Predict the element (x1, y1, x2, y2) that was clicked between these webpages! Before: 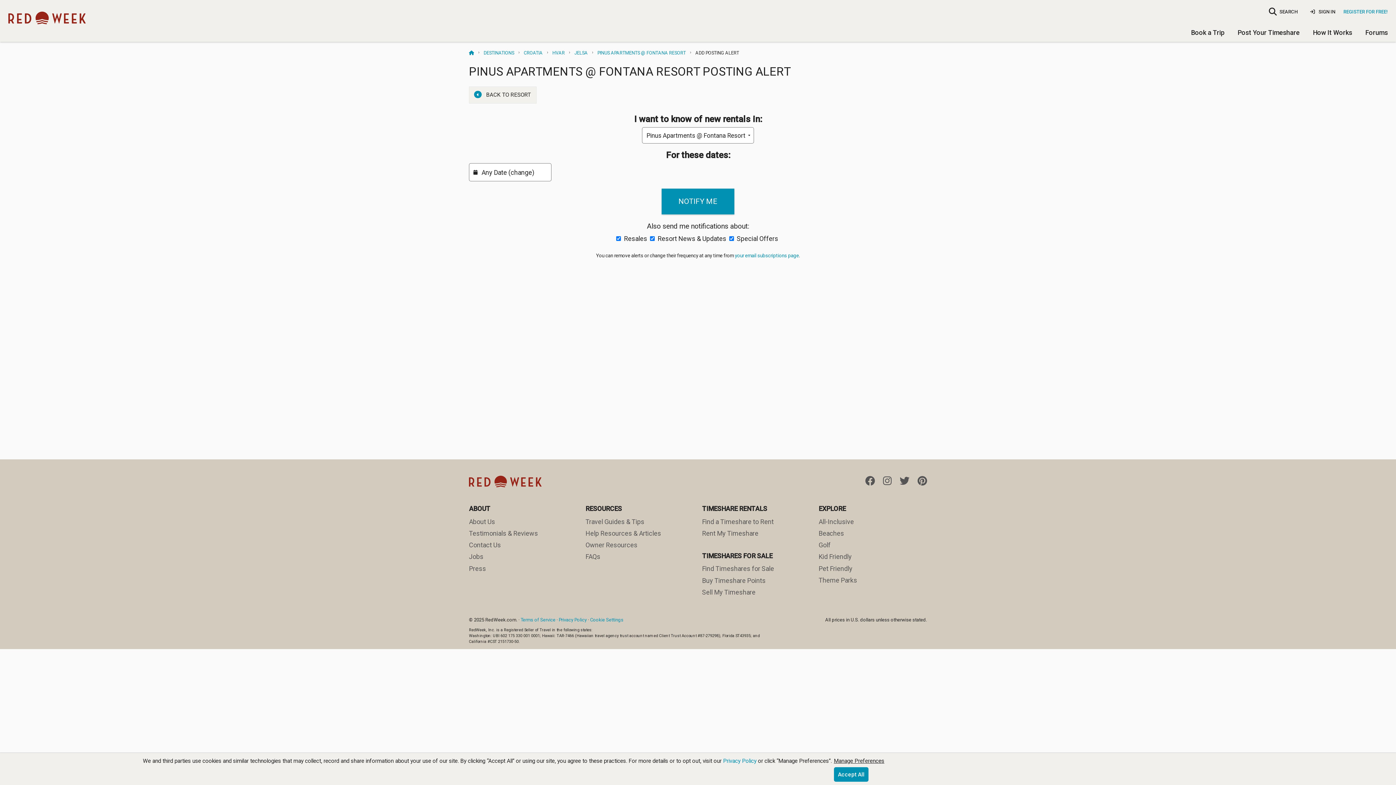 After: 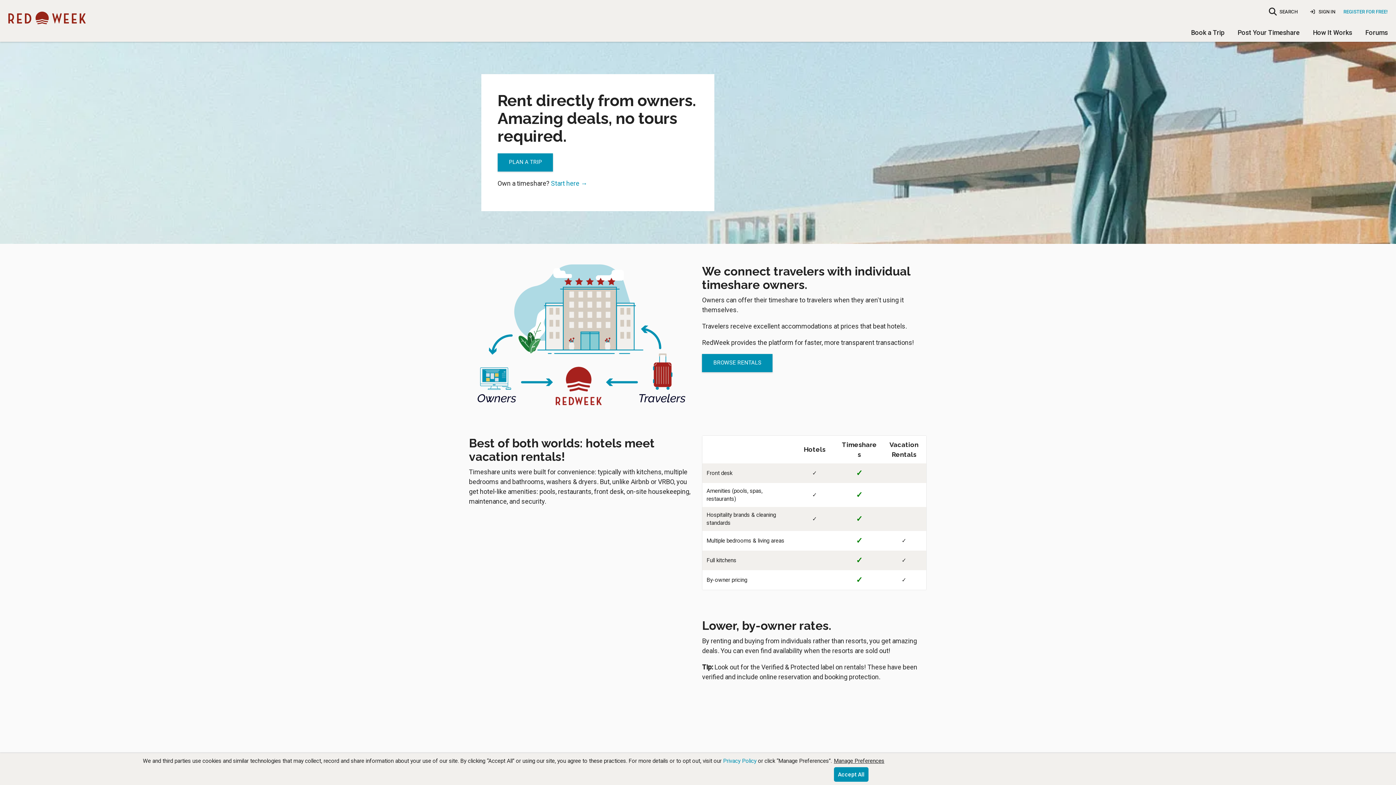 Action: label: How It Works bbox: (1313, 23, 1352, 41)